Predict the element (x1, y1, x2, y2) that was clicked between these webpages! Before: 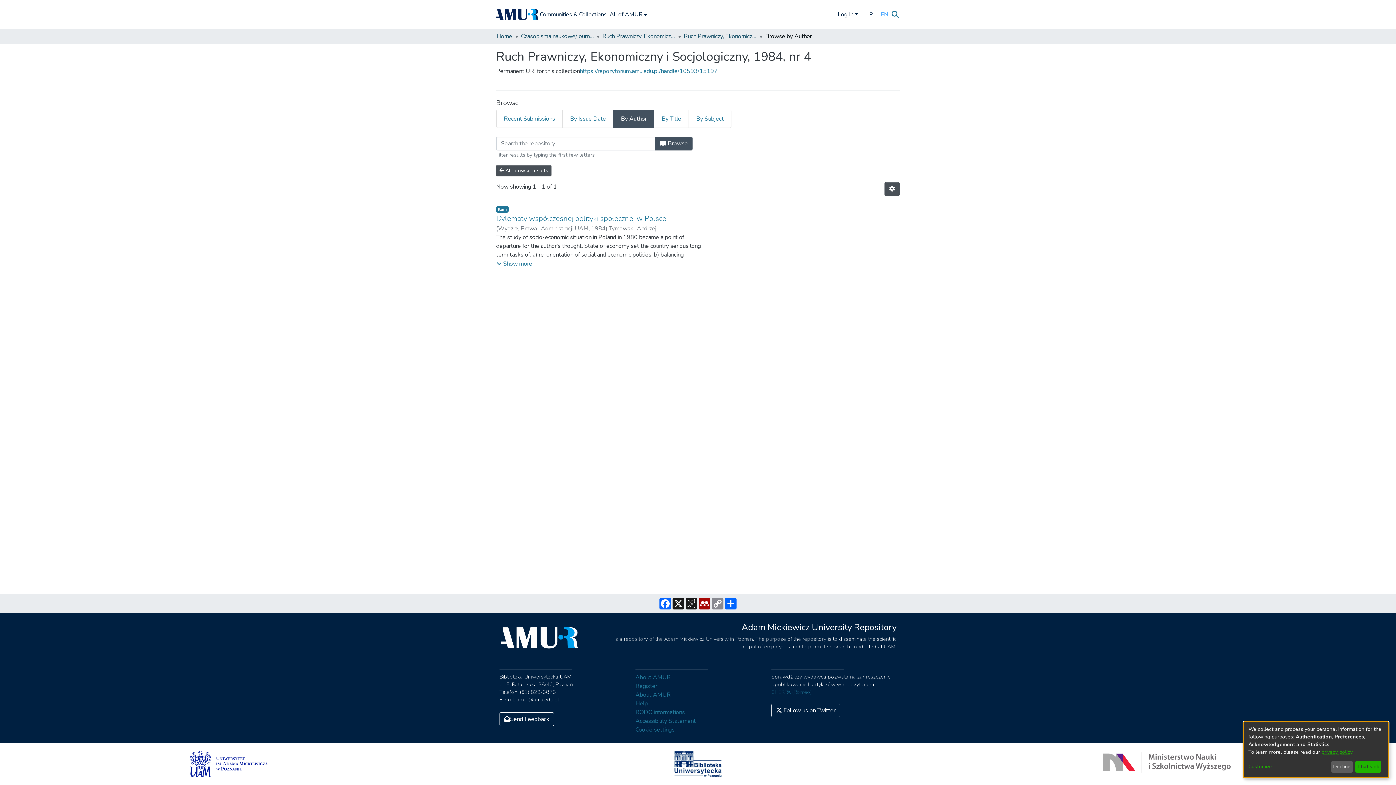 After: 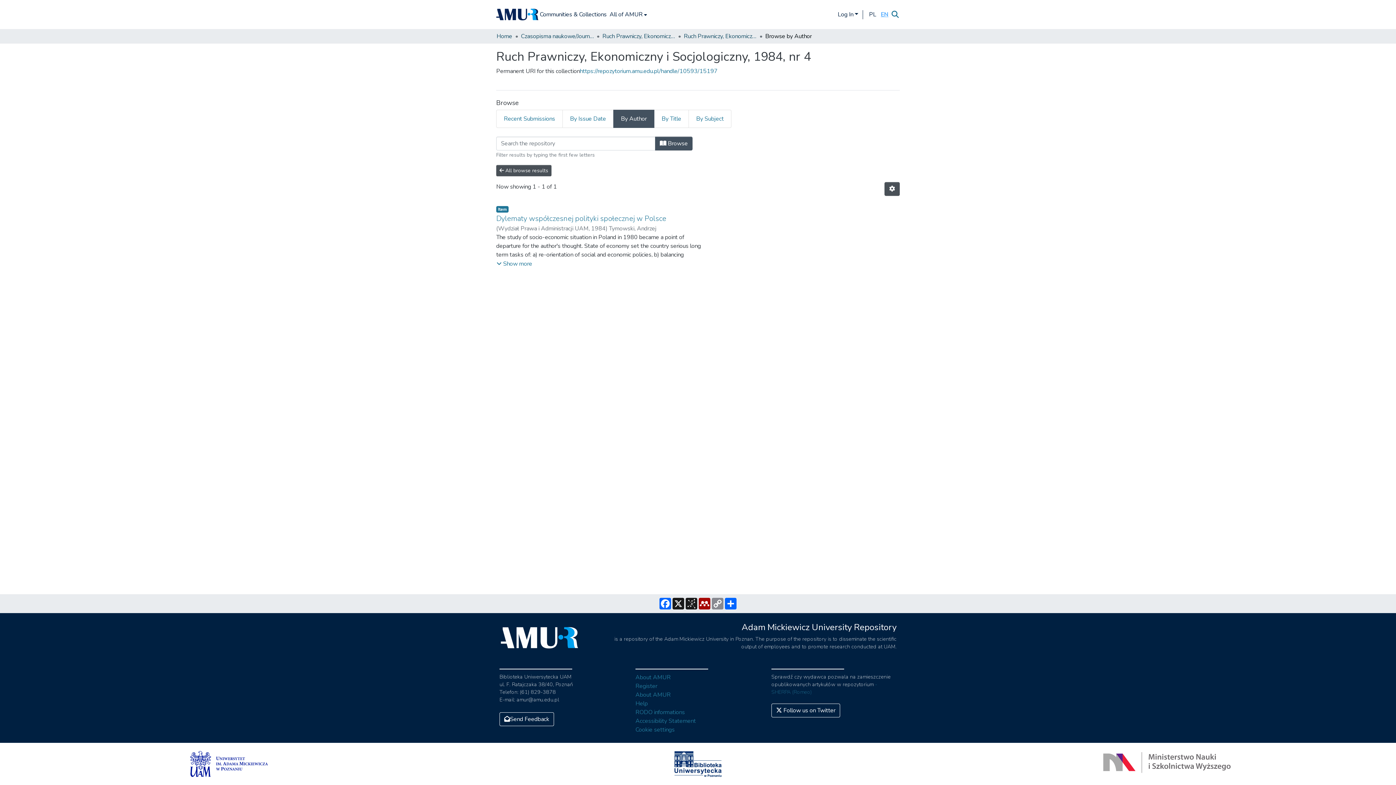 Action: bbox: (1355, 761, 1381, 773) label: That's ok